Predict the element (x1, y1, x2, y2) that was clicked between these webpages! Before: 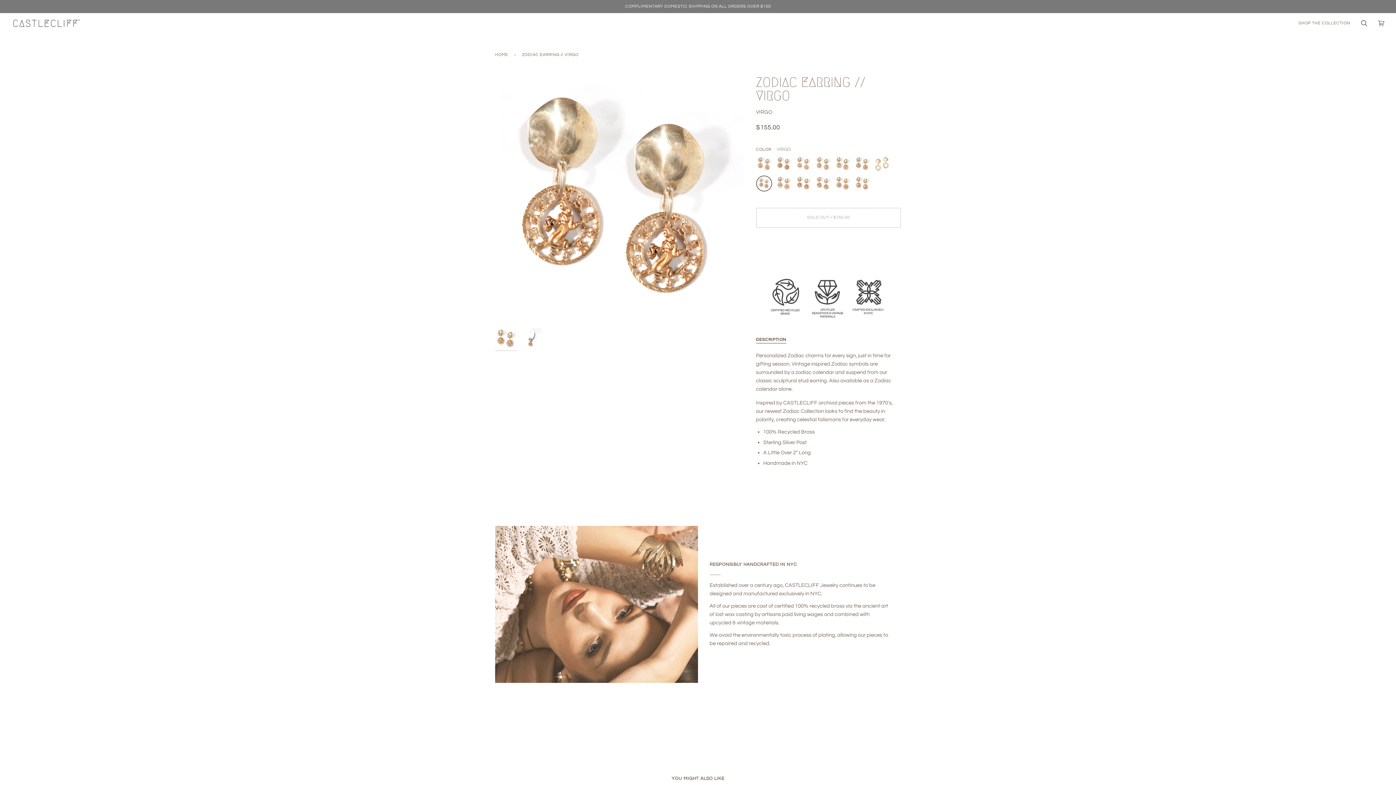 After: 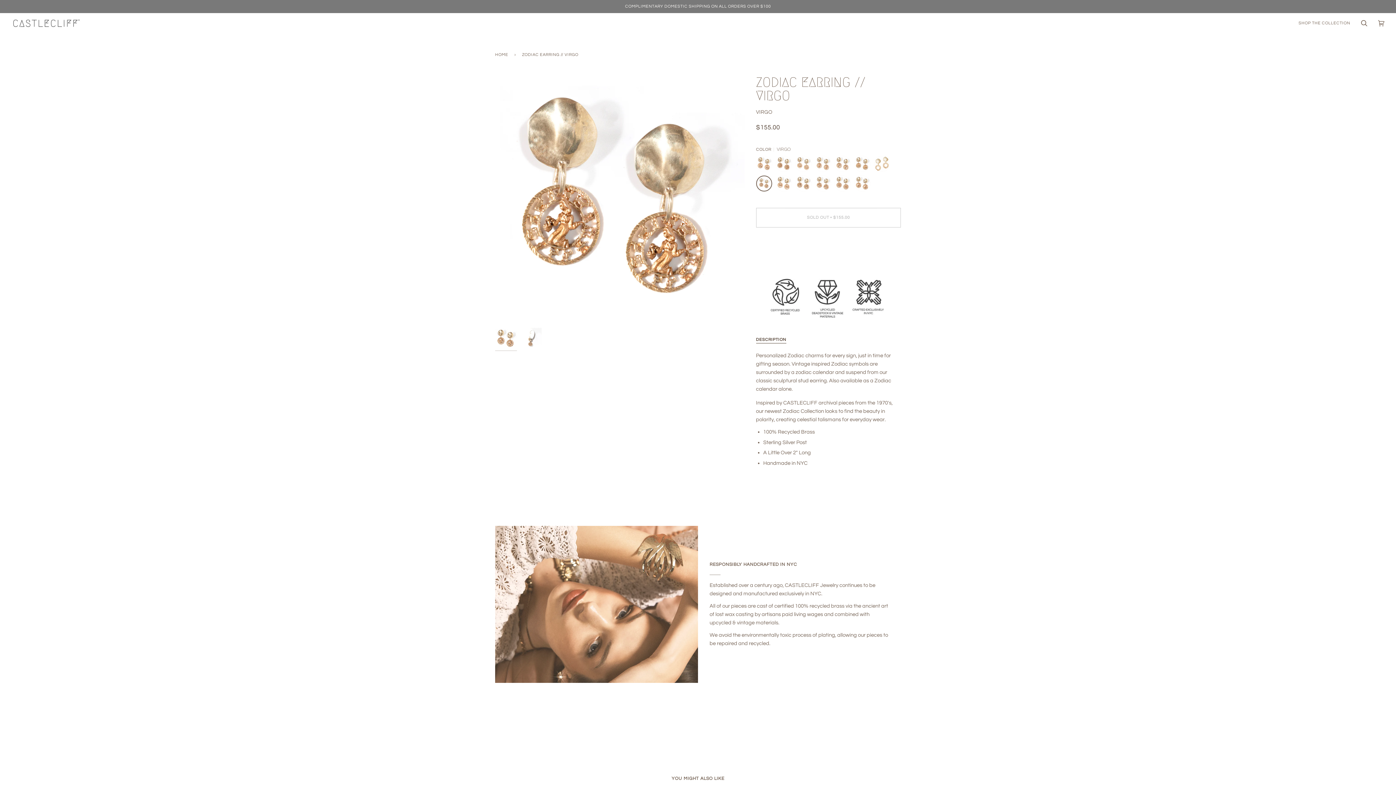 Action: label: DESCRIPTION bbox: (756, 333, 786, 343)